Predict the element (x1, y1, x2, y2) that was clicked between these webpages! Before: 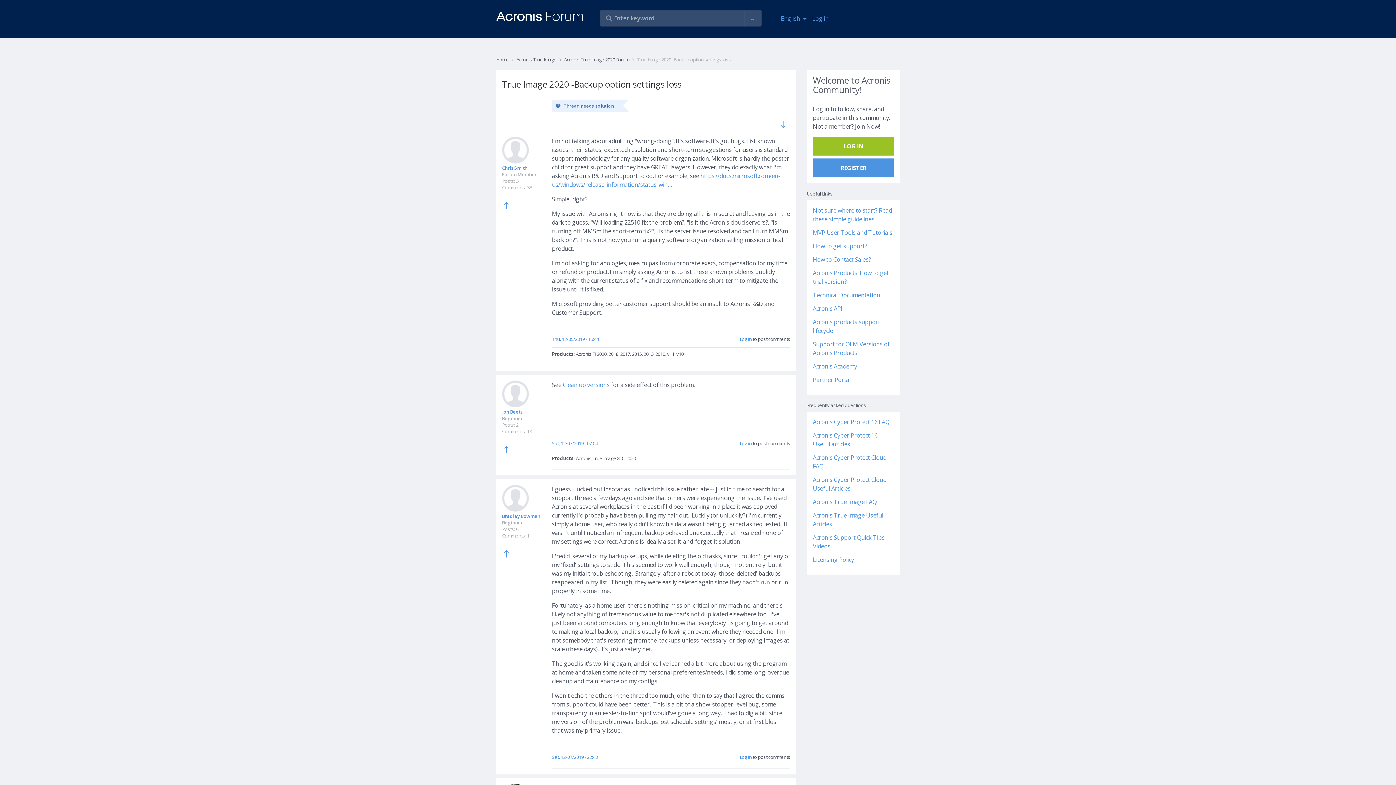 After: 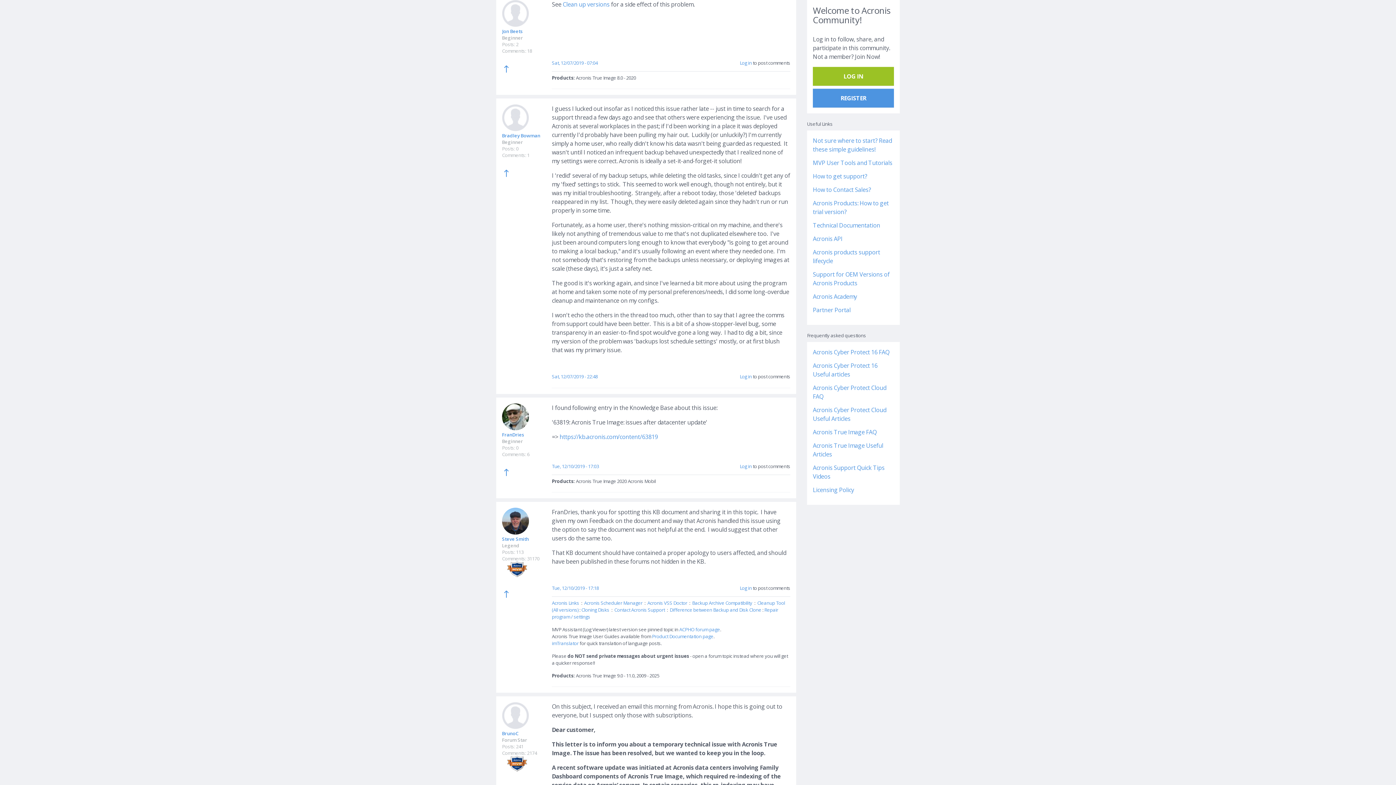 Action: bbox: (552, 440, 597, 446) label: Sat, 12/07/2019 - 07:04